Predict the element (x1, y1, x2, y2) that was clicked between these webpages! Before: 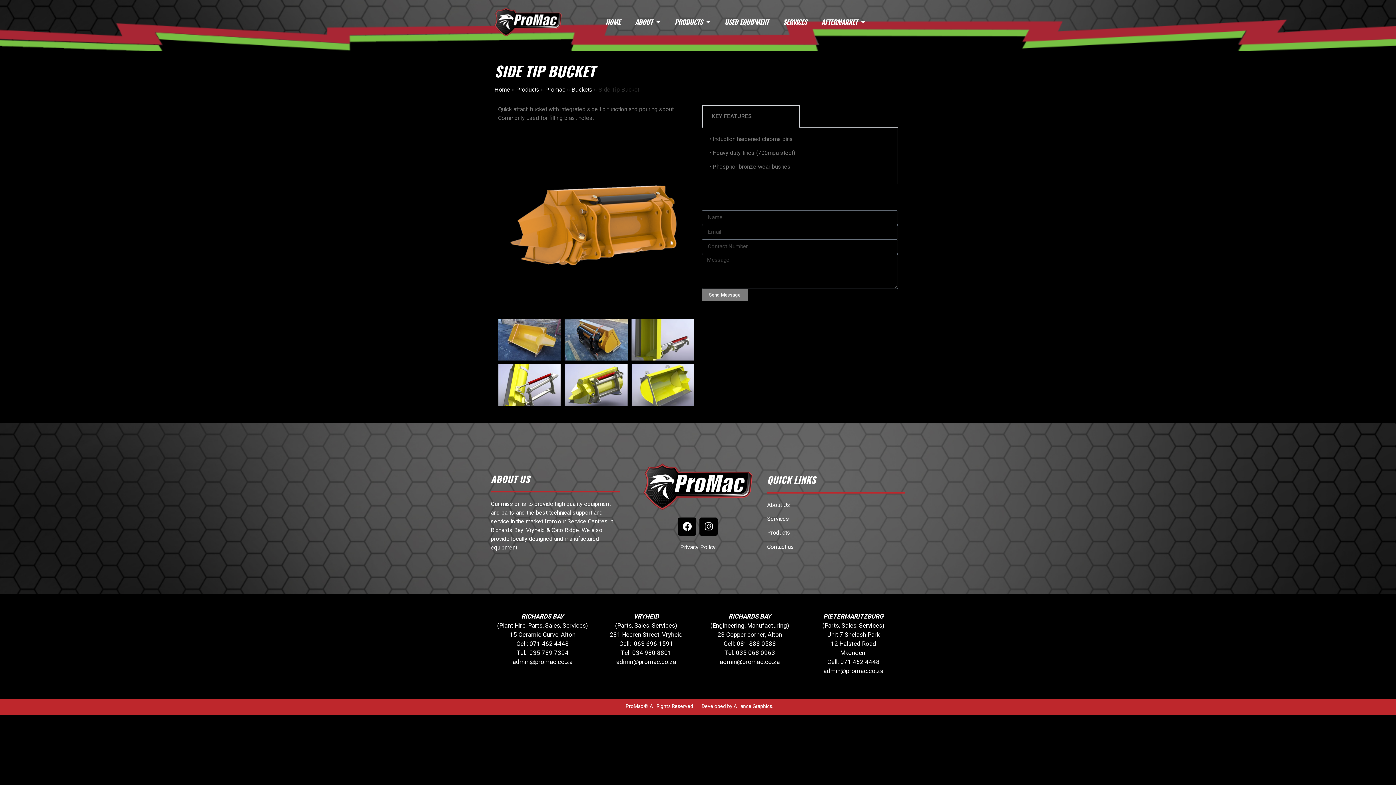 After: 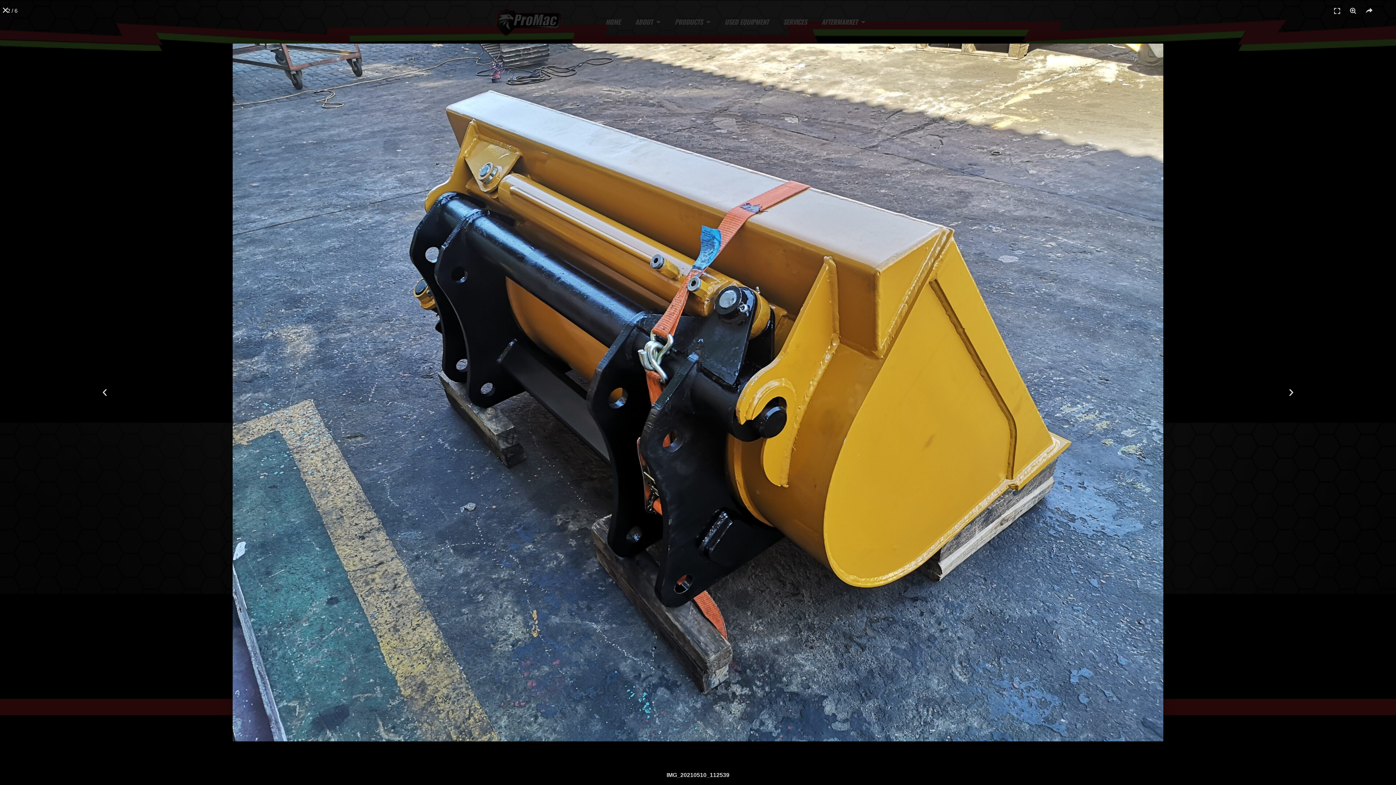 Action: bbox: (564, 318, 627, 360)